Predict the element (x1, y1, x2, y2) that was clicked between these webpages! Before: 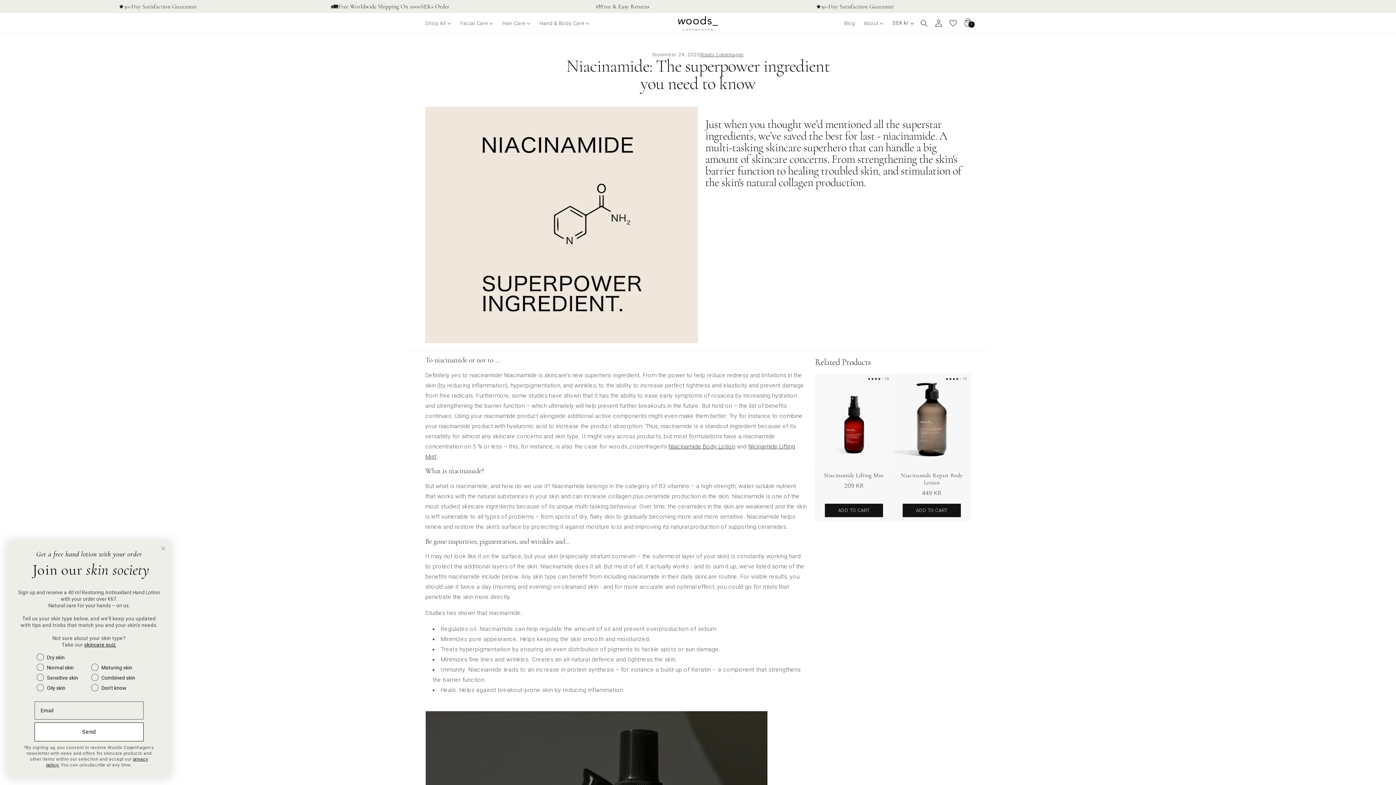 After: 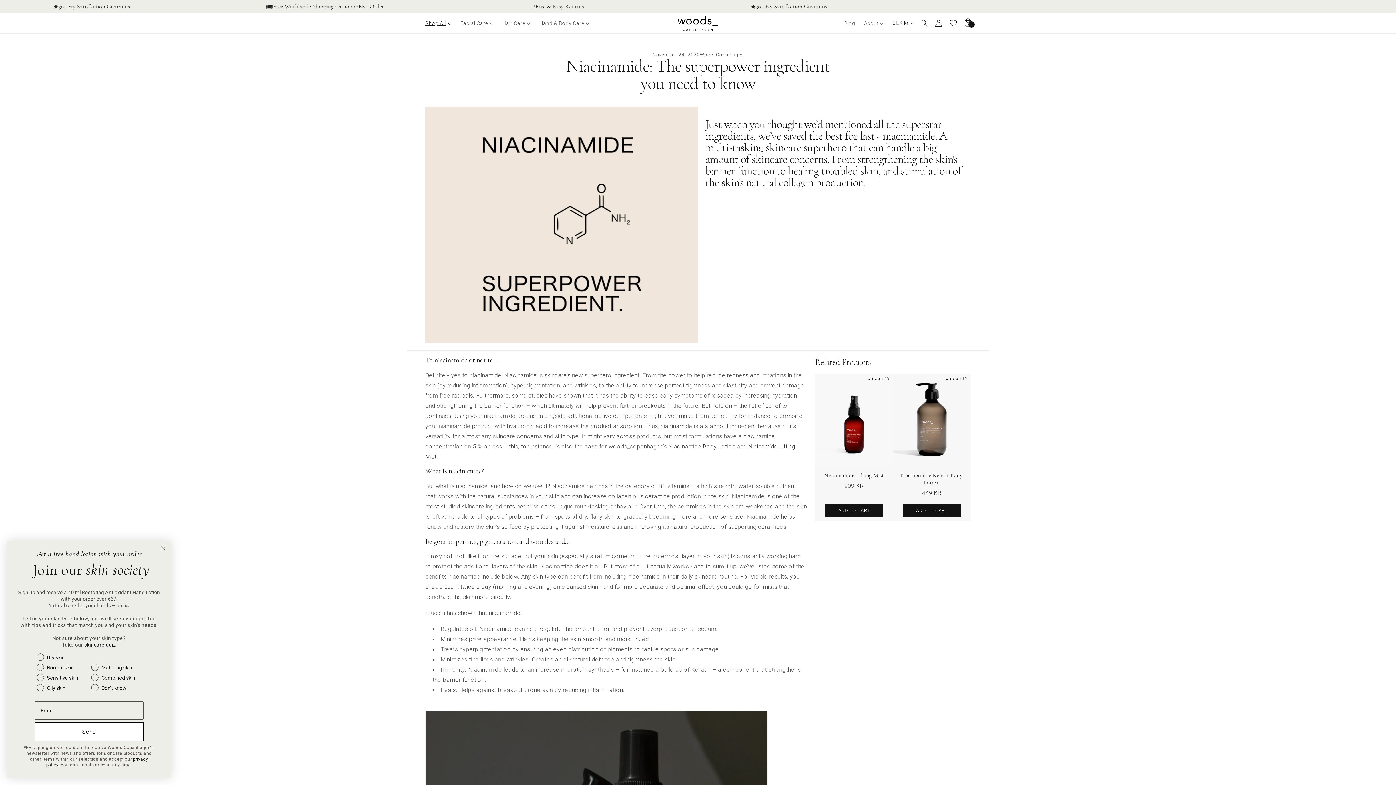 Action: bbox: (421, 15, 455, 30) label: Shop All